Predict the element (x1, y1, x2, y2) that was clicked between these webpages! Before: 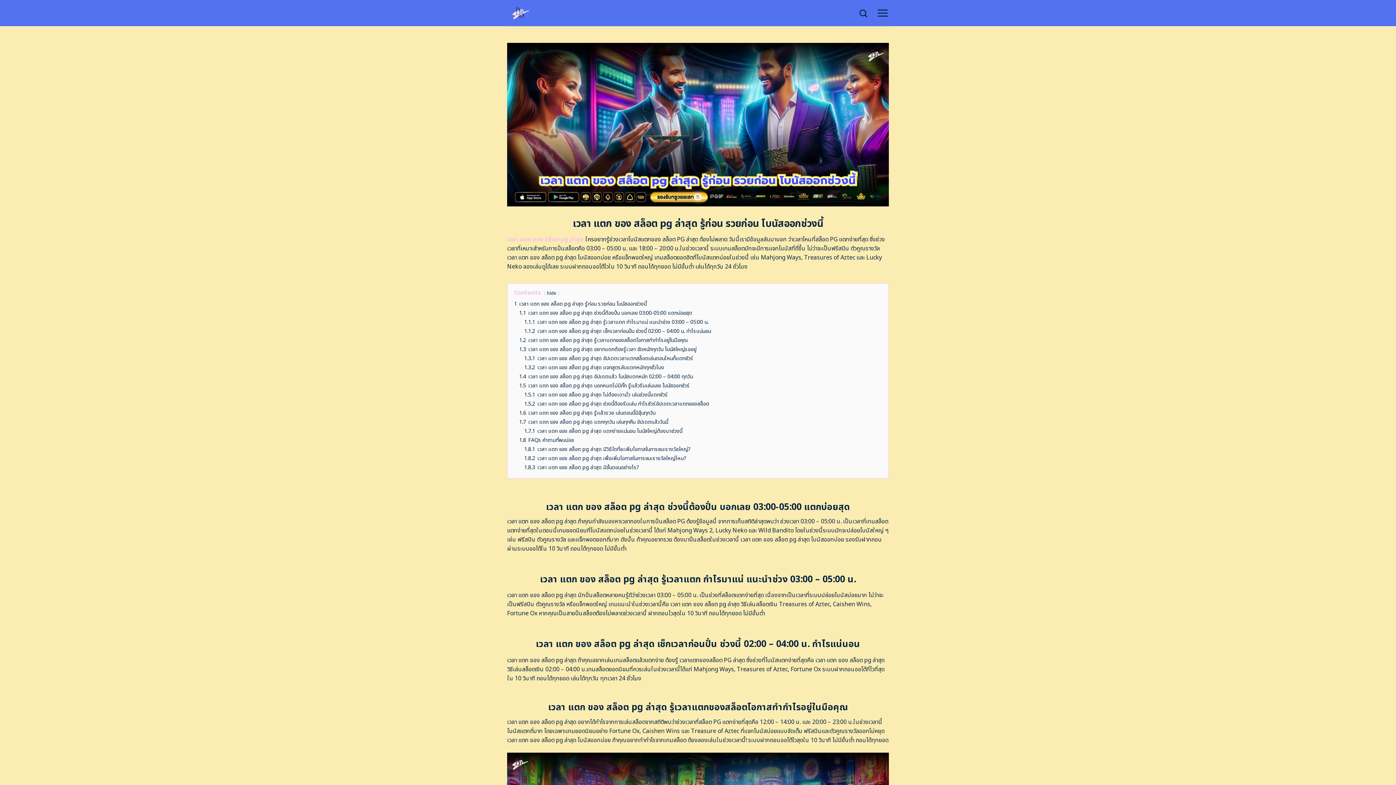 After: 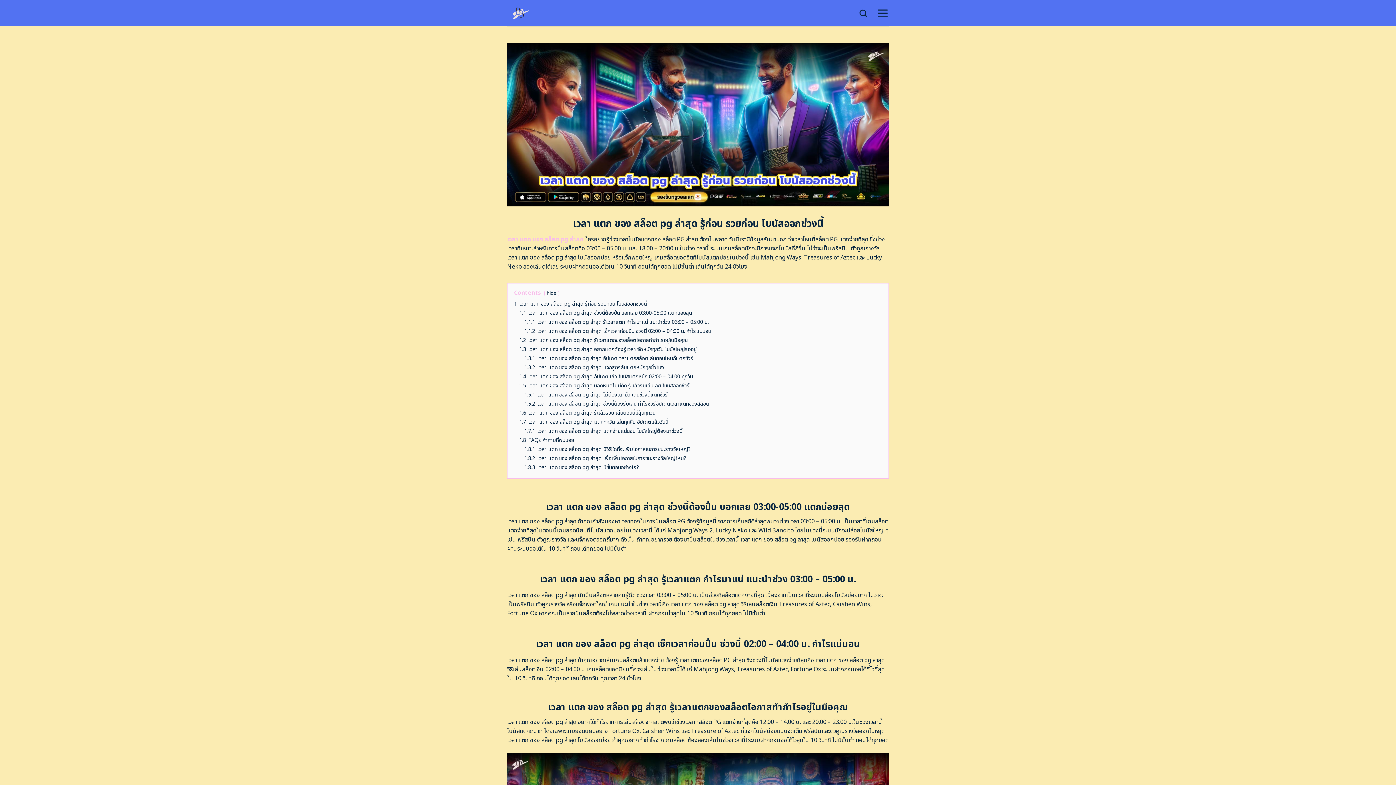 Action: bbox: (507, 235, 584, 243) label: เวลา แตก ของ สล็อต pg ล่าสุด